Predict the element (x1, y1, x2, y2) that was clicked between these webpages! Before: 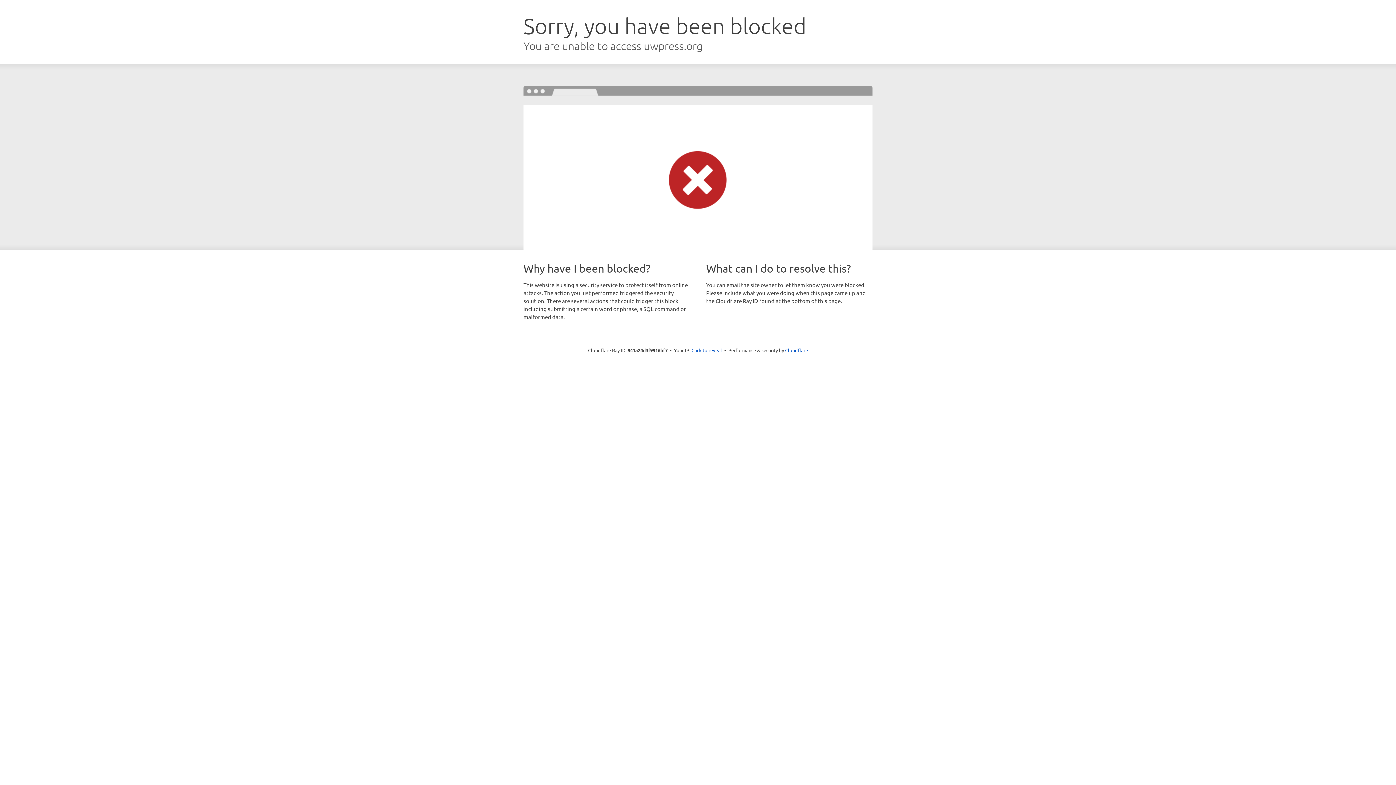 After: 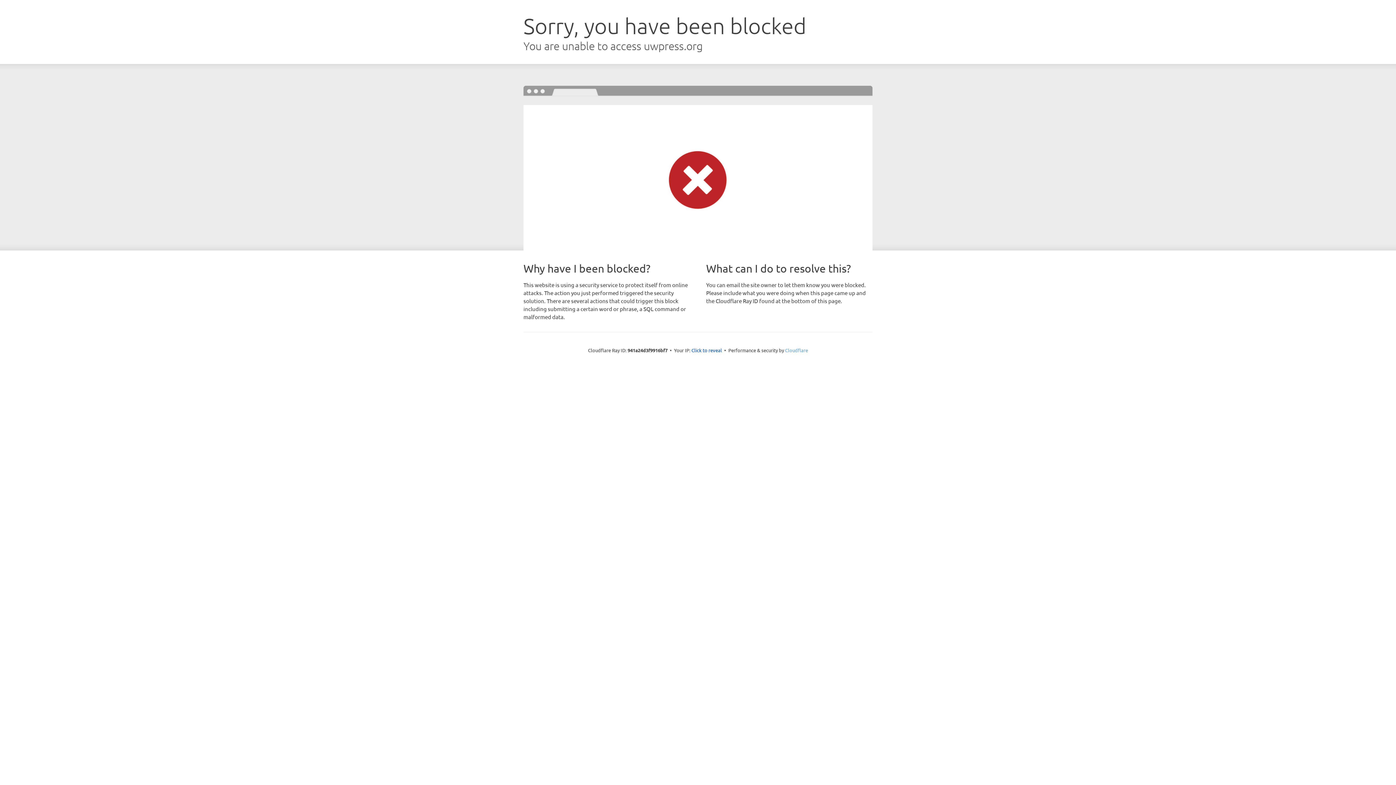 Action: label: Cloudflare bbox: (785, 347, 808, 353)